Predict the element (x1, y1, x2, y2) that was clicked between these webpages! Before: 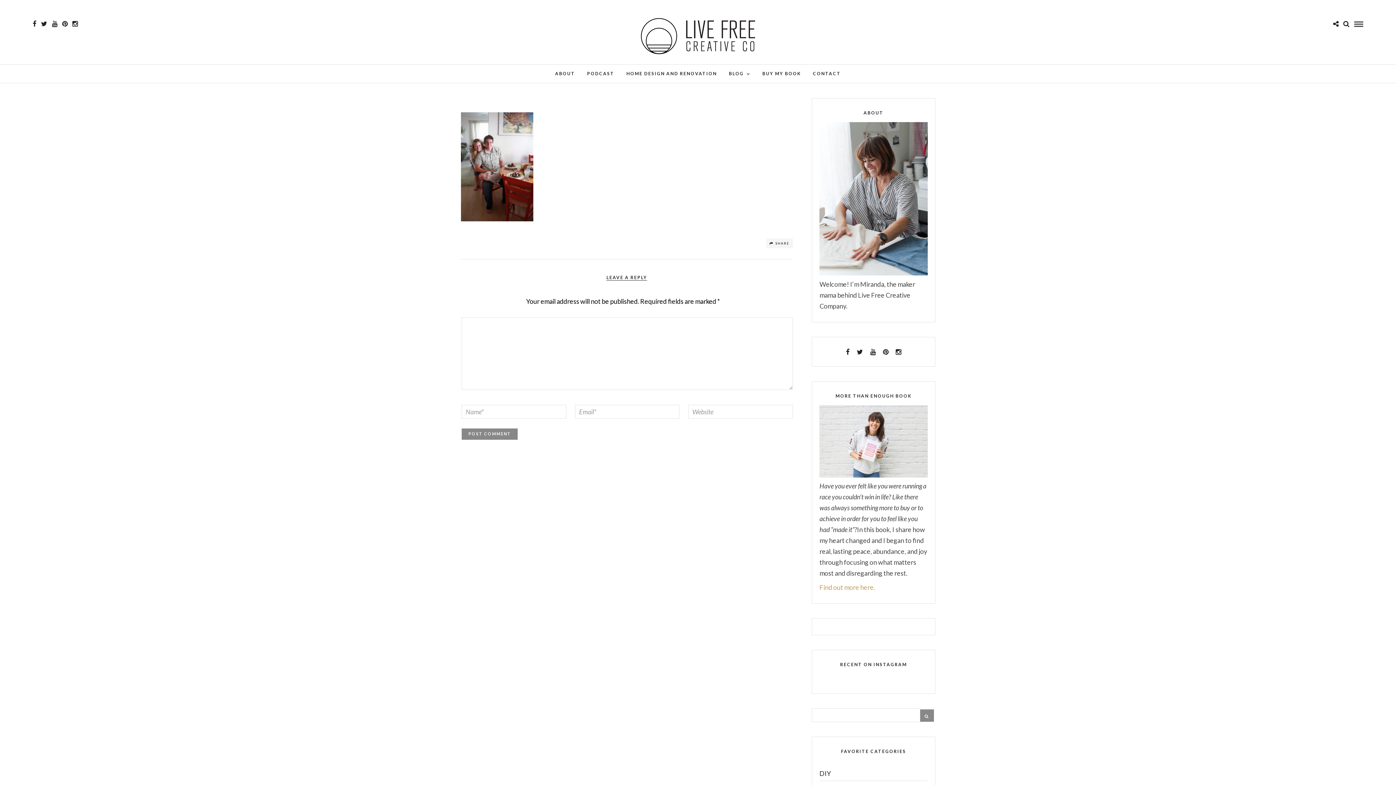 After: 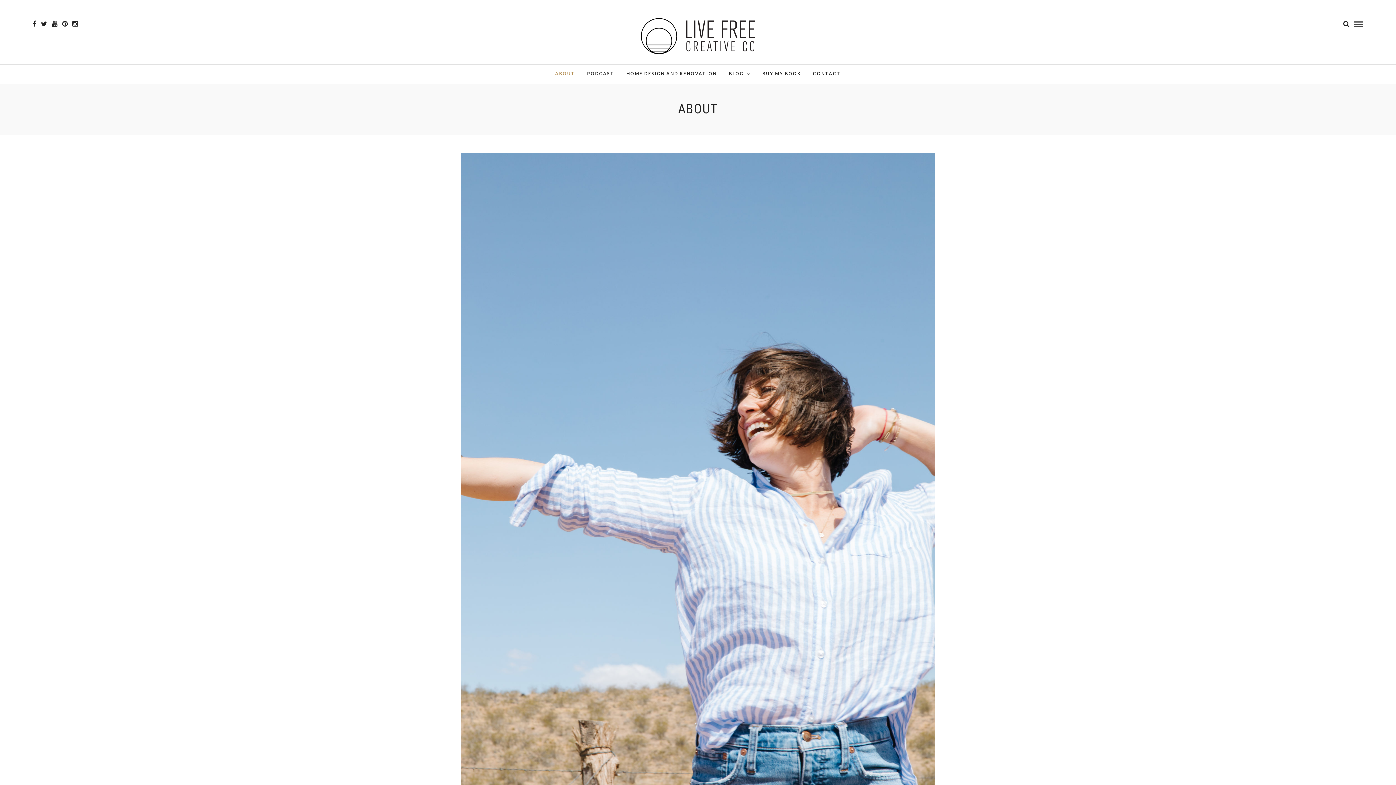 Action: bbox: (549, 64, 580, 82) label: ABOUT